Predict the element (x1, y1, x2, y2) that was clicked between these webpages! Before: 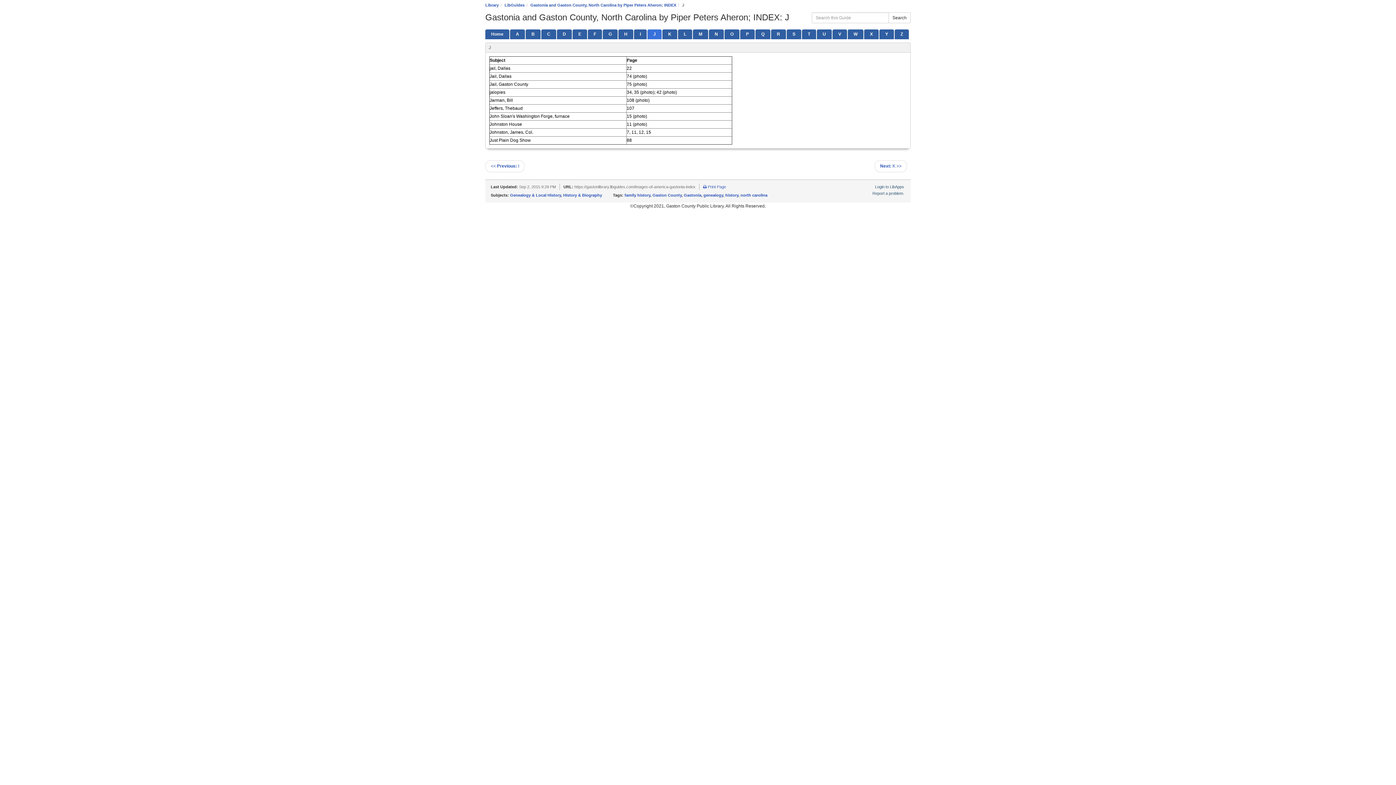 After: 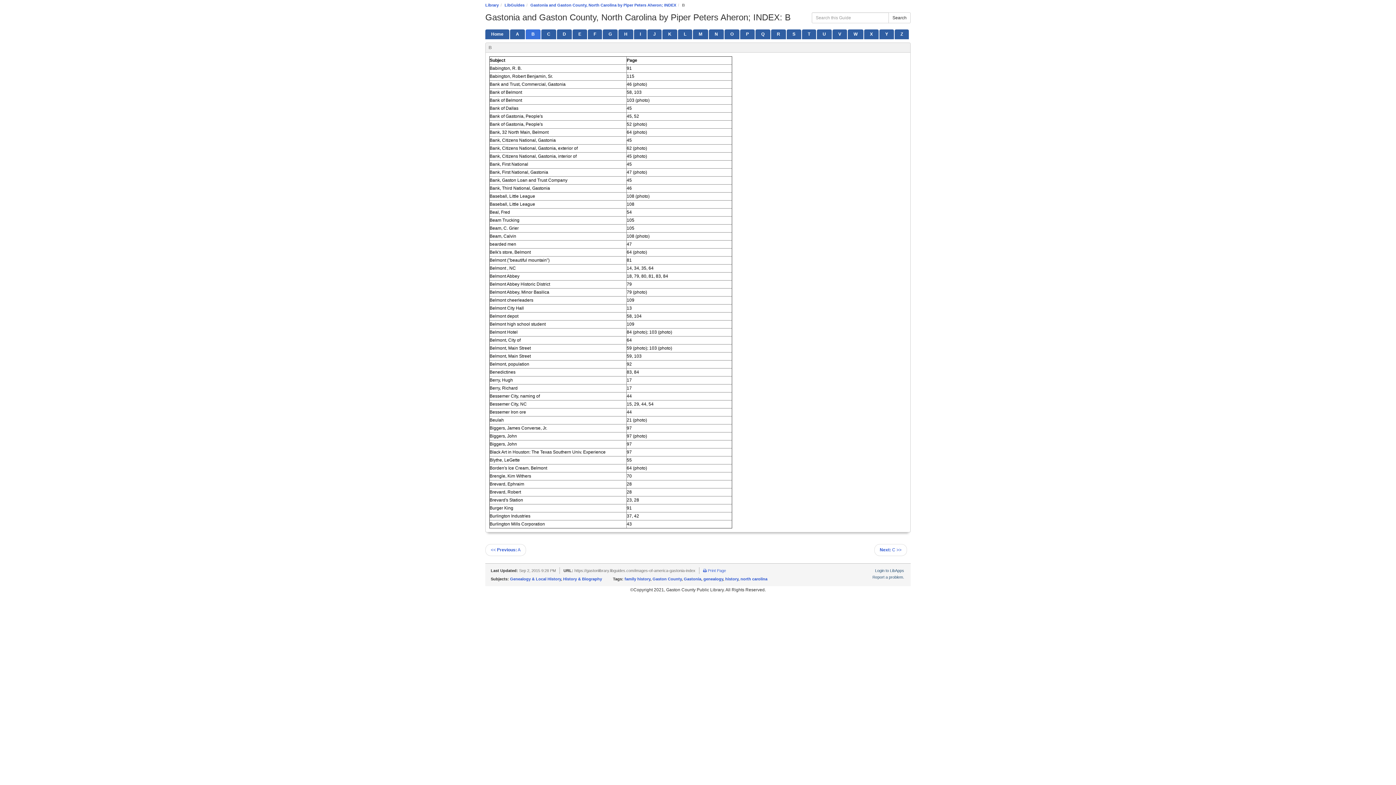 Action: bbox: (525, 29, 540, 39) label: B